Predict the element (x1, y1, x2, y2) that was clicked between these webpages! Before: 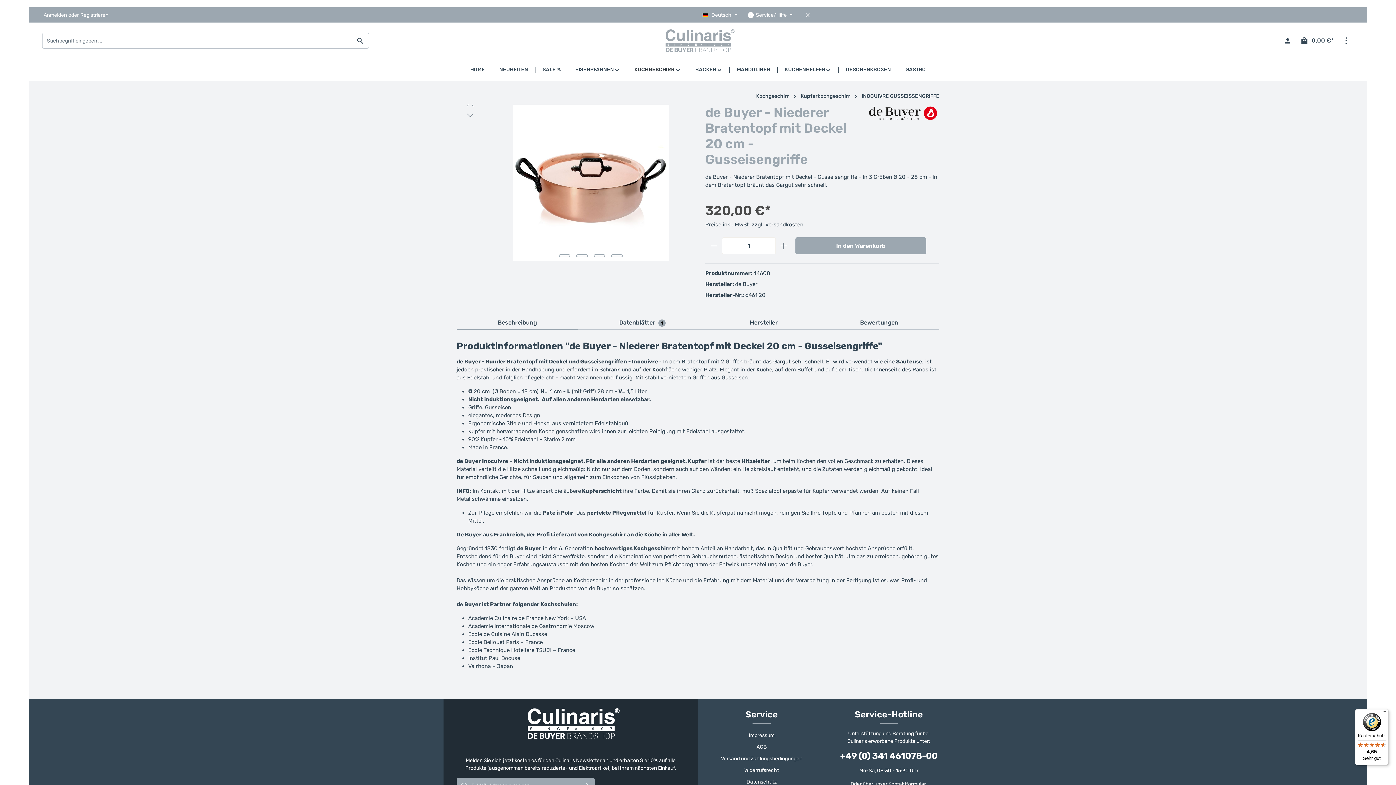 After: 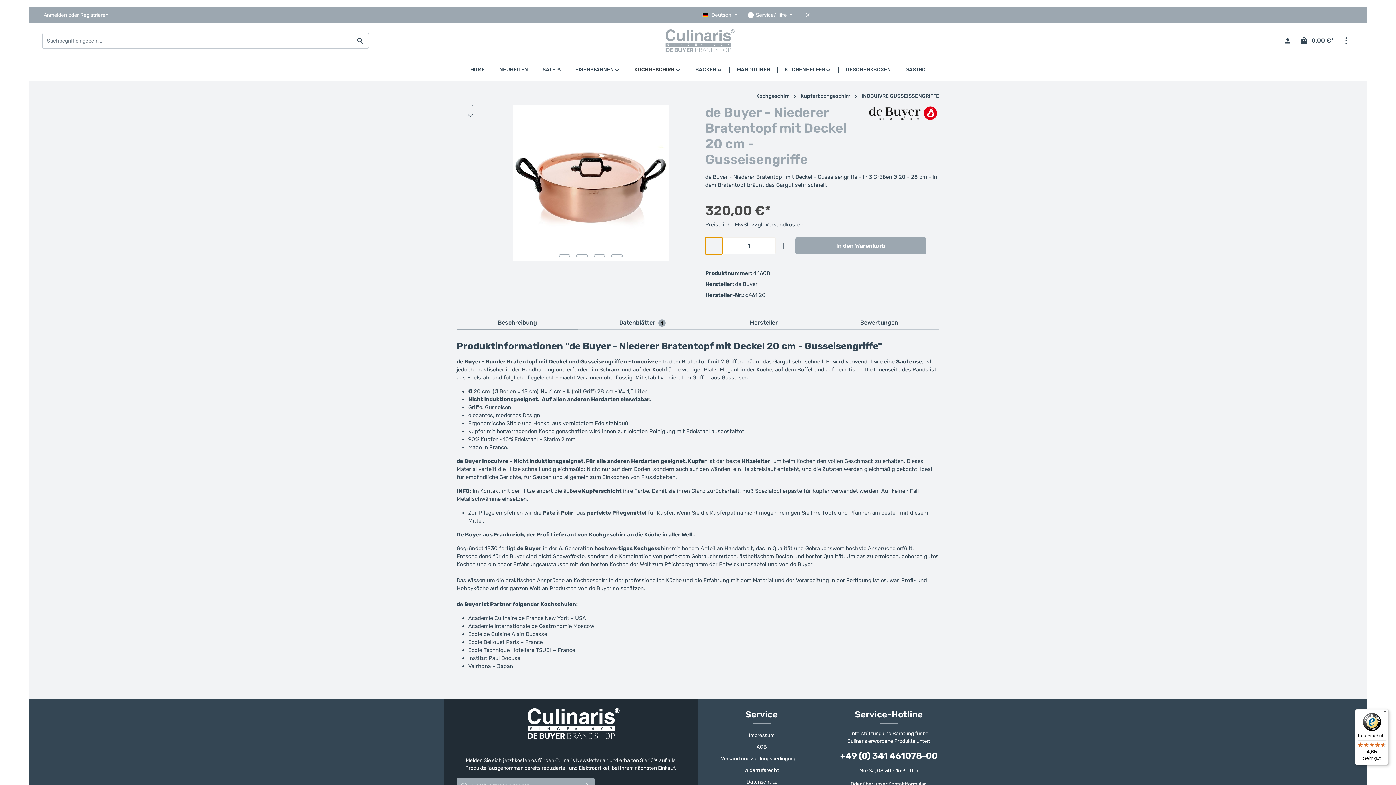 Action: label: Anzahl verringern bbox: (705, 237, 722, 254)